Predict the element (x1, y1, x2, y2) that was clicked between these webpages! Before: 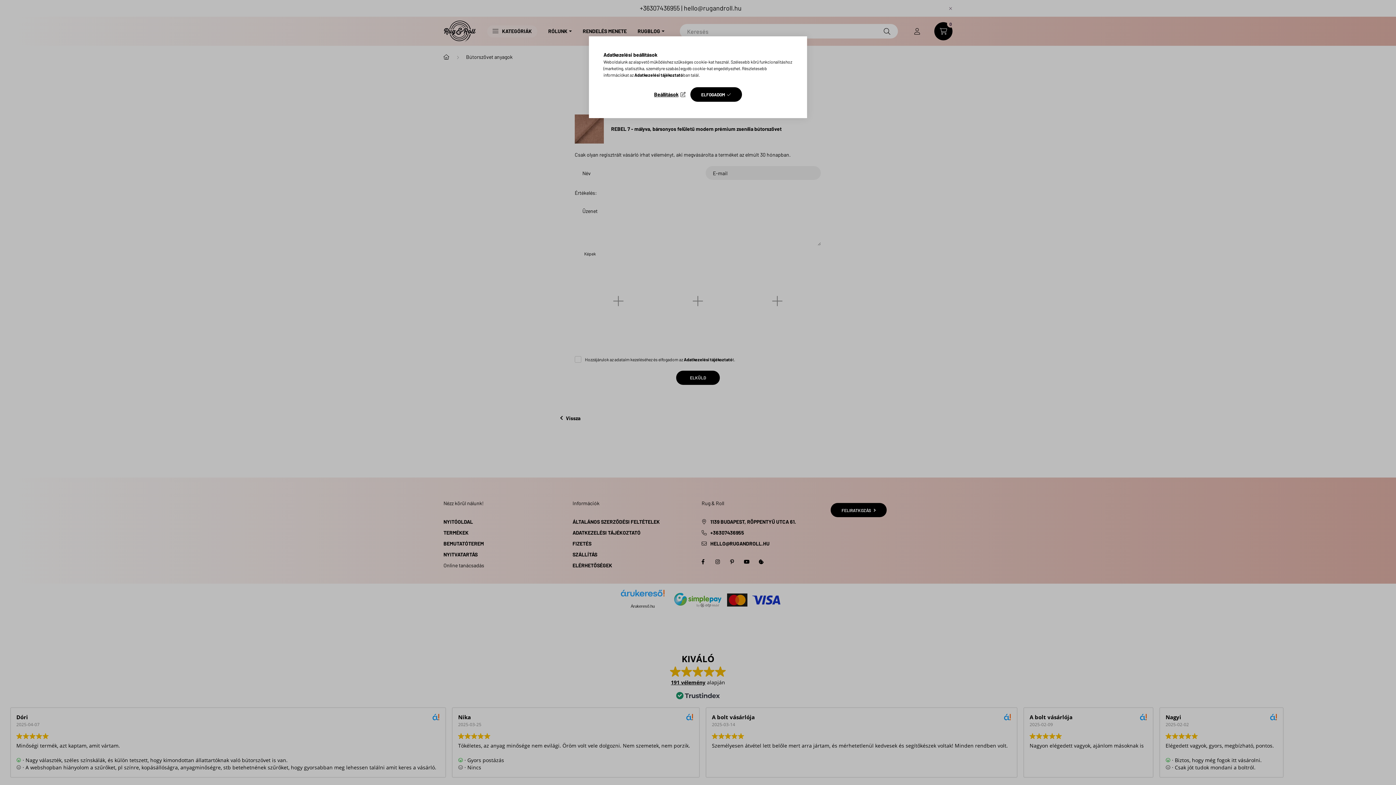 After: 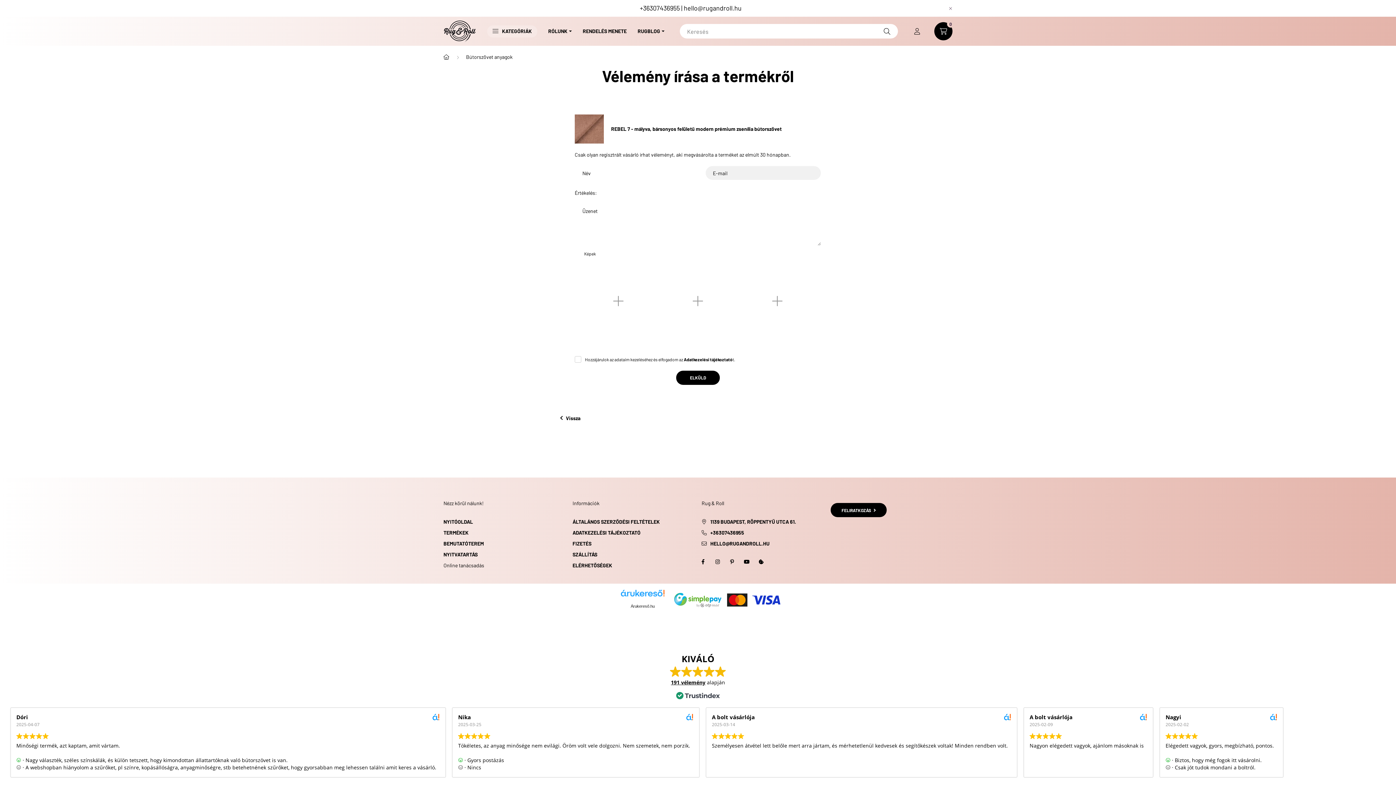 Action: label: ELFOGADOM bbox: (690, 87, 742, 101)